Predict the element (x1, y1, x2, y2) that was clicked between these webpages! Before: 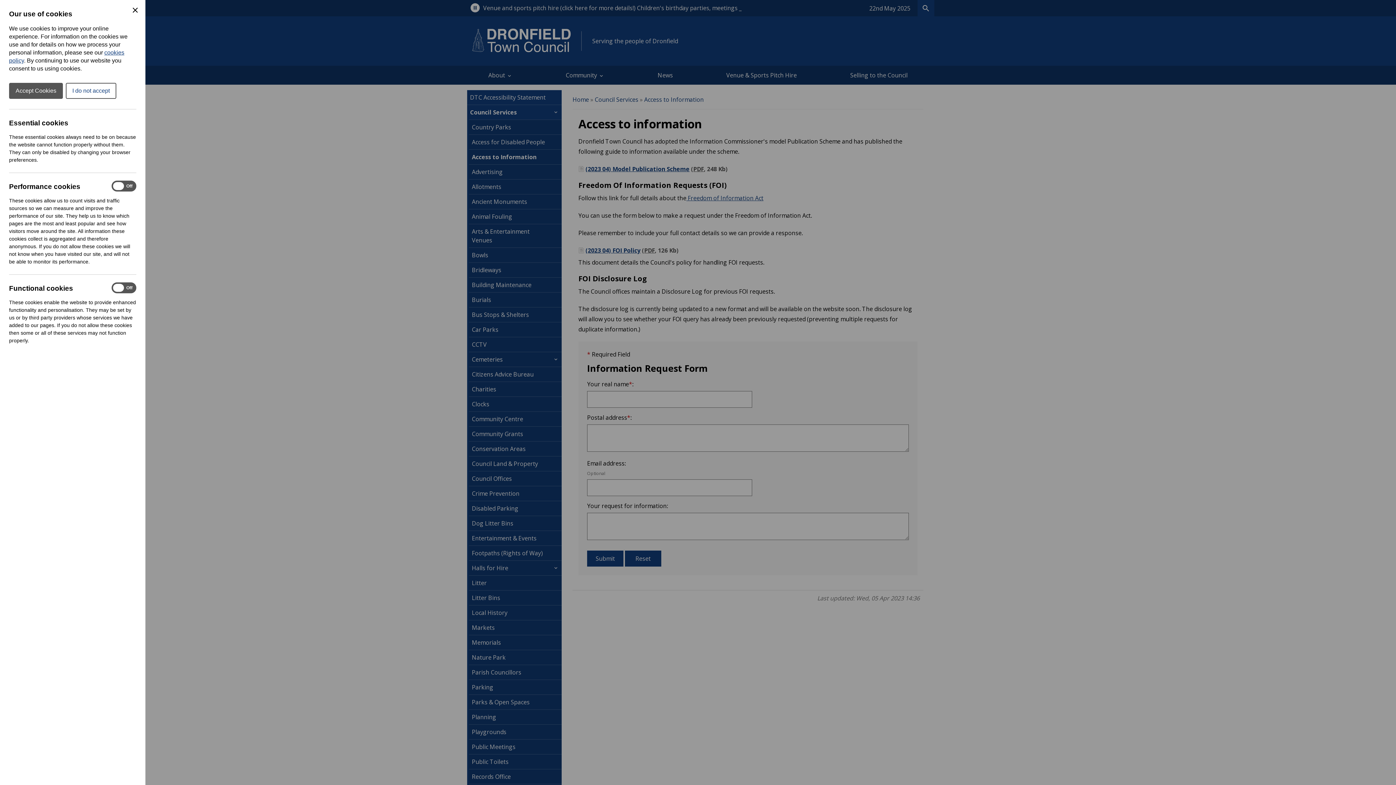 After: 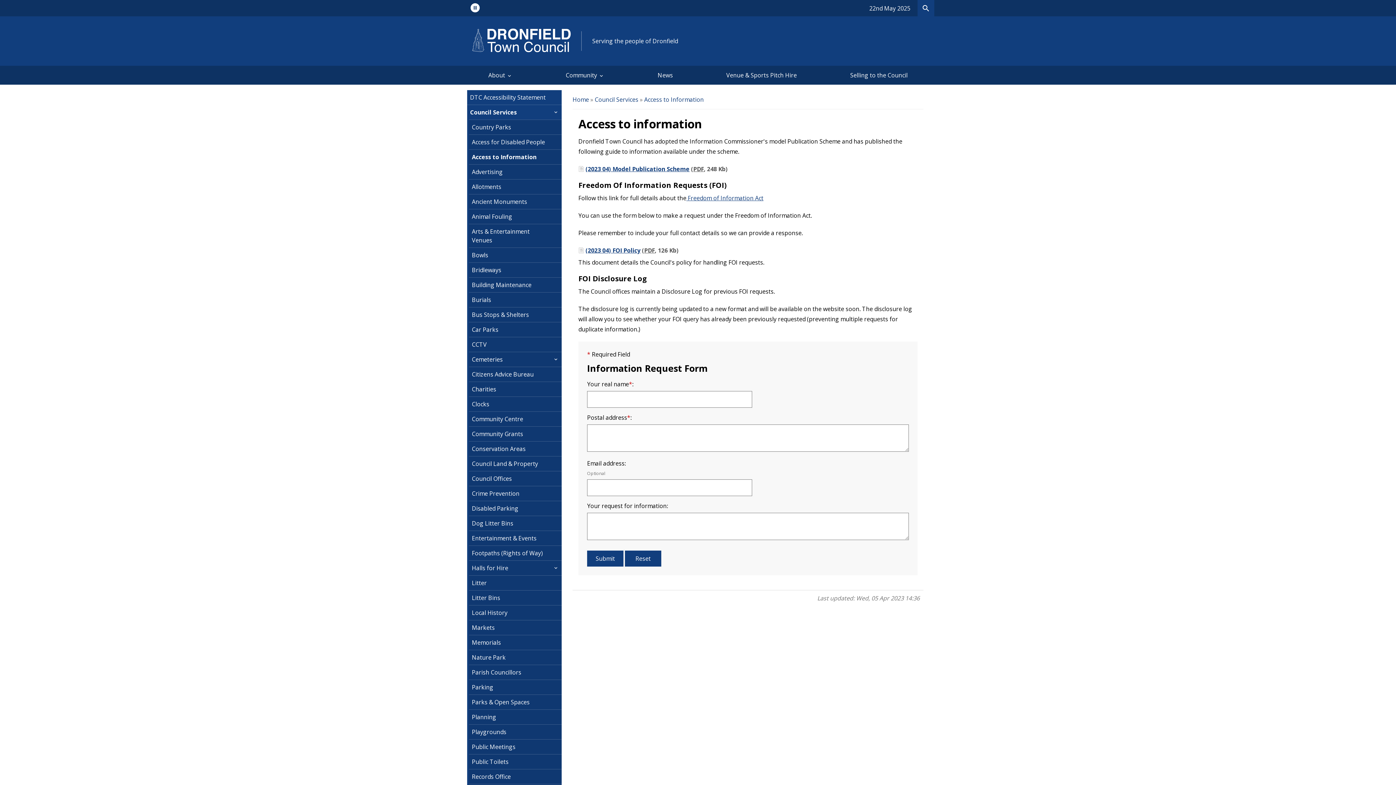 Action: label: Close Cookie Preferences bbox: (130, 5, 139, 14)